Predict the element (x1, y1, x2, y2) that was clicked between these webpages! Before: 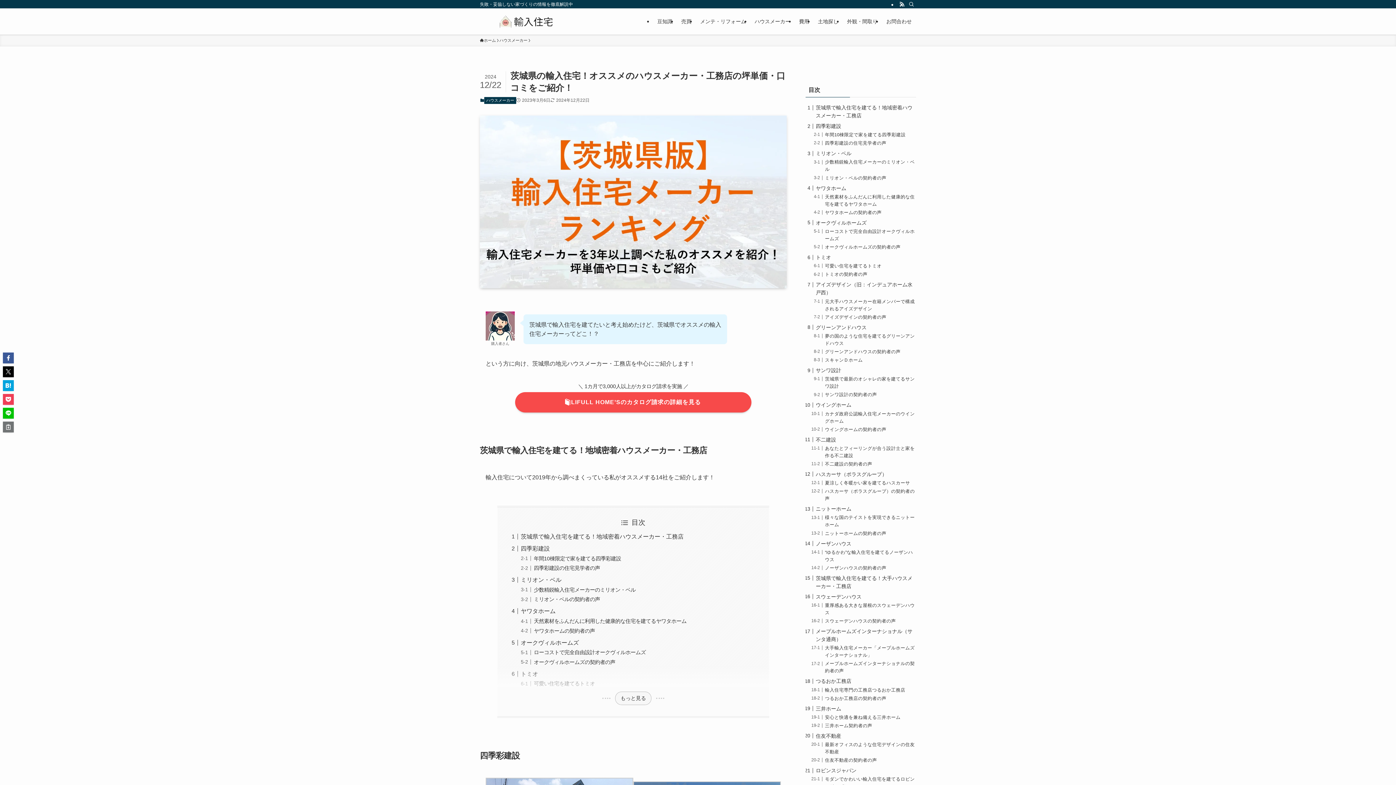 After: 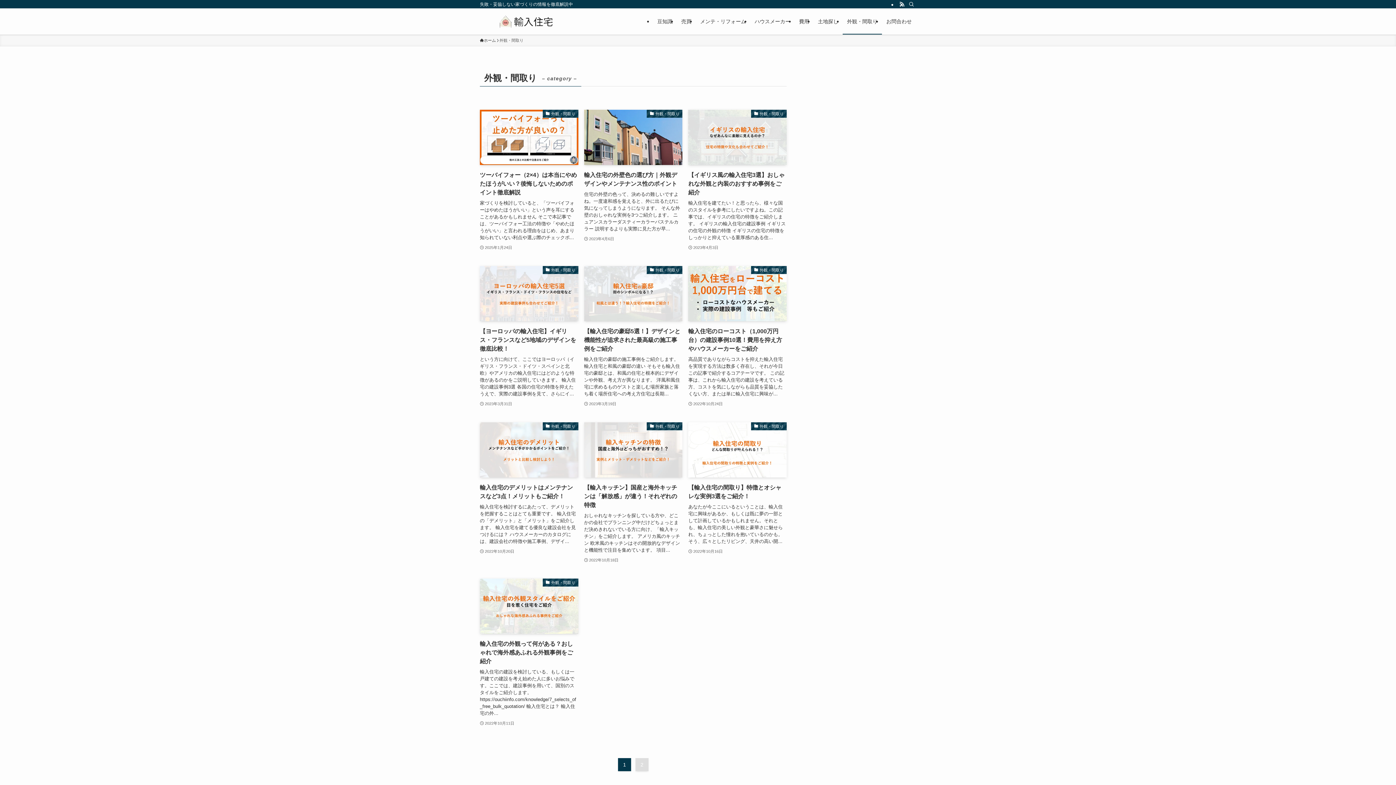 Action: bbox: (842, 8, 882, 34) label: 外観・間取り